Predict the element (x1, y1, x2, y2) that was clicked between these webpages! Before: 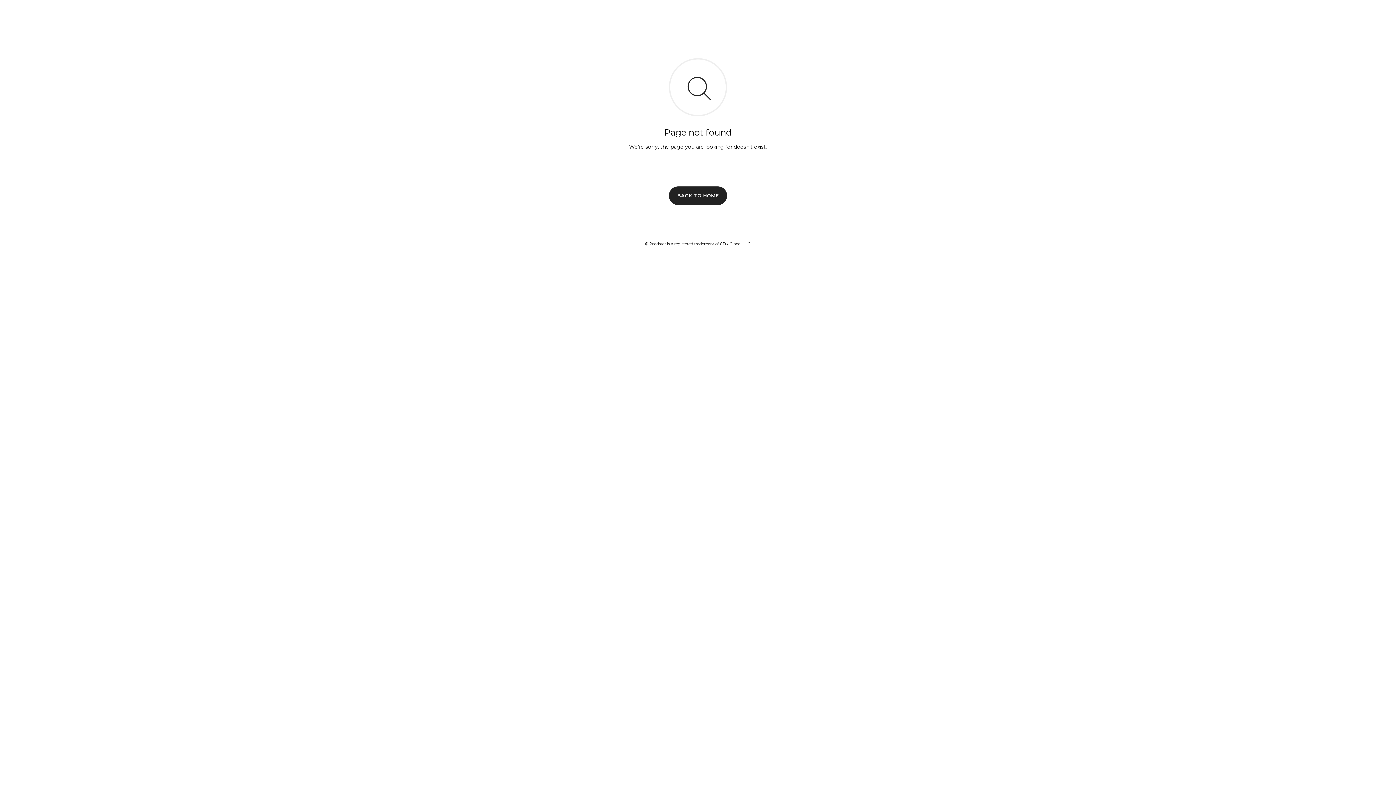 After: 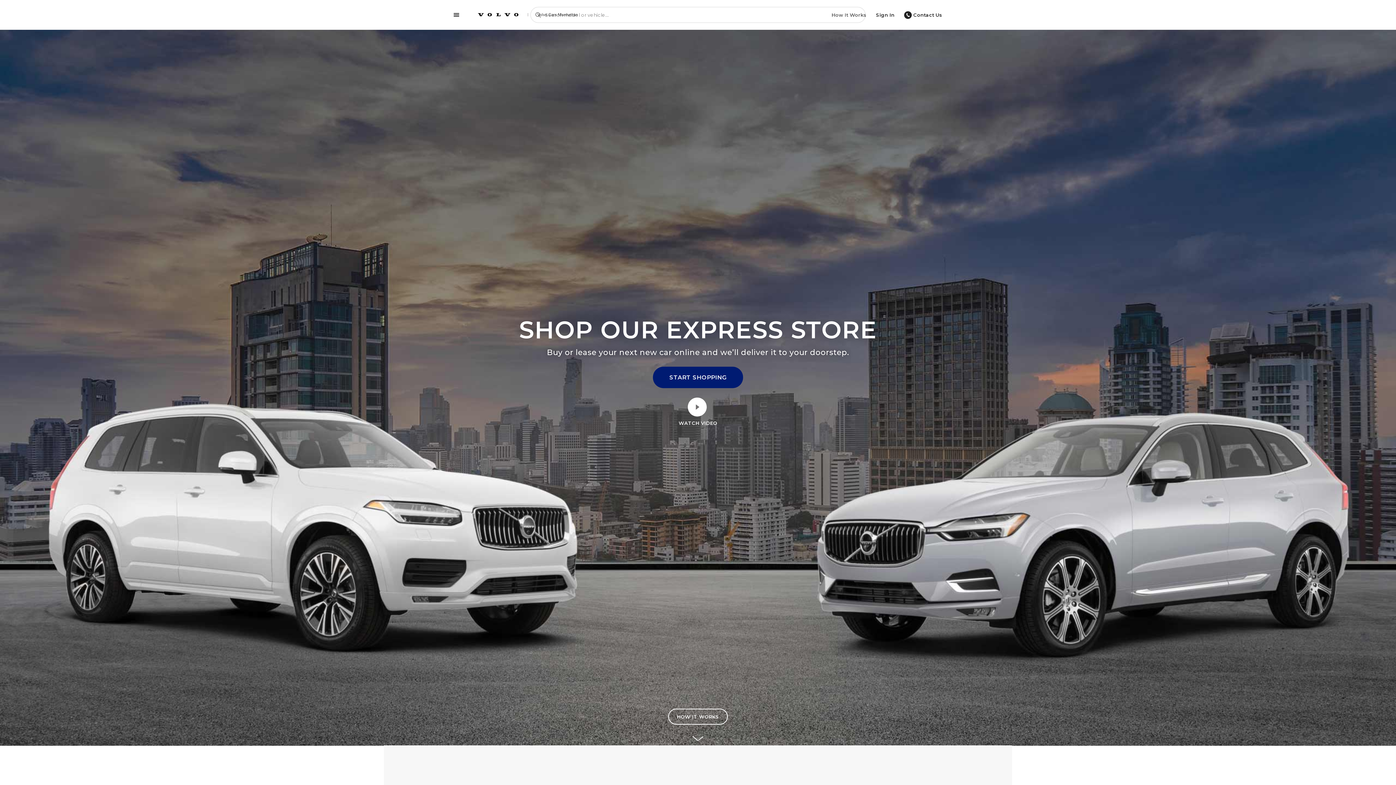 Action: label: BACK TO HOME bbox: (669, 186, 727, 204)